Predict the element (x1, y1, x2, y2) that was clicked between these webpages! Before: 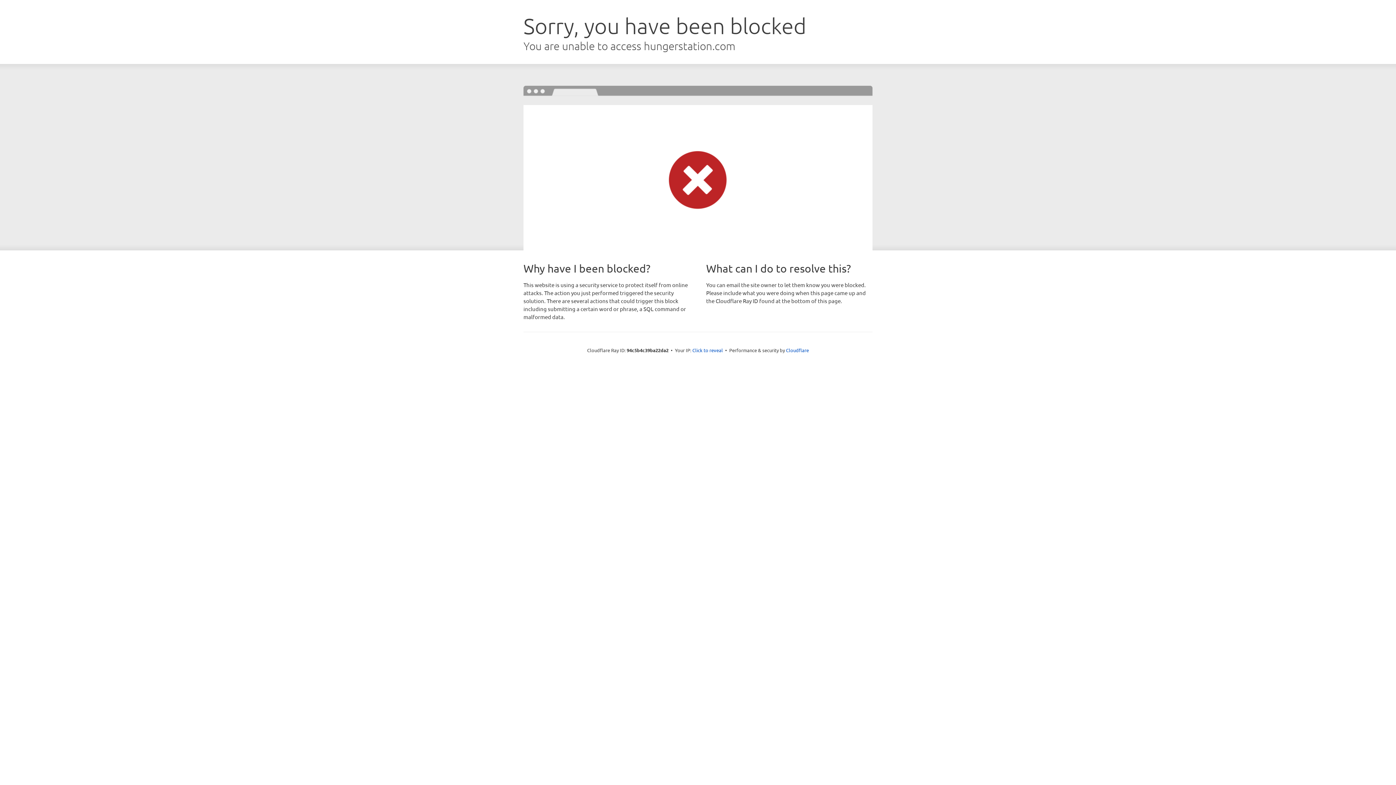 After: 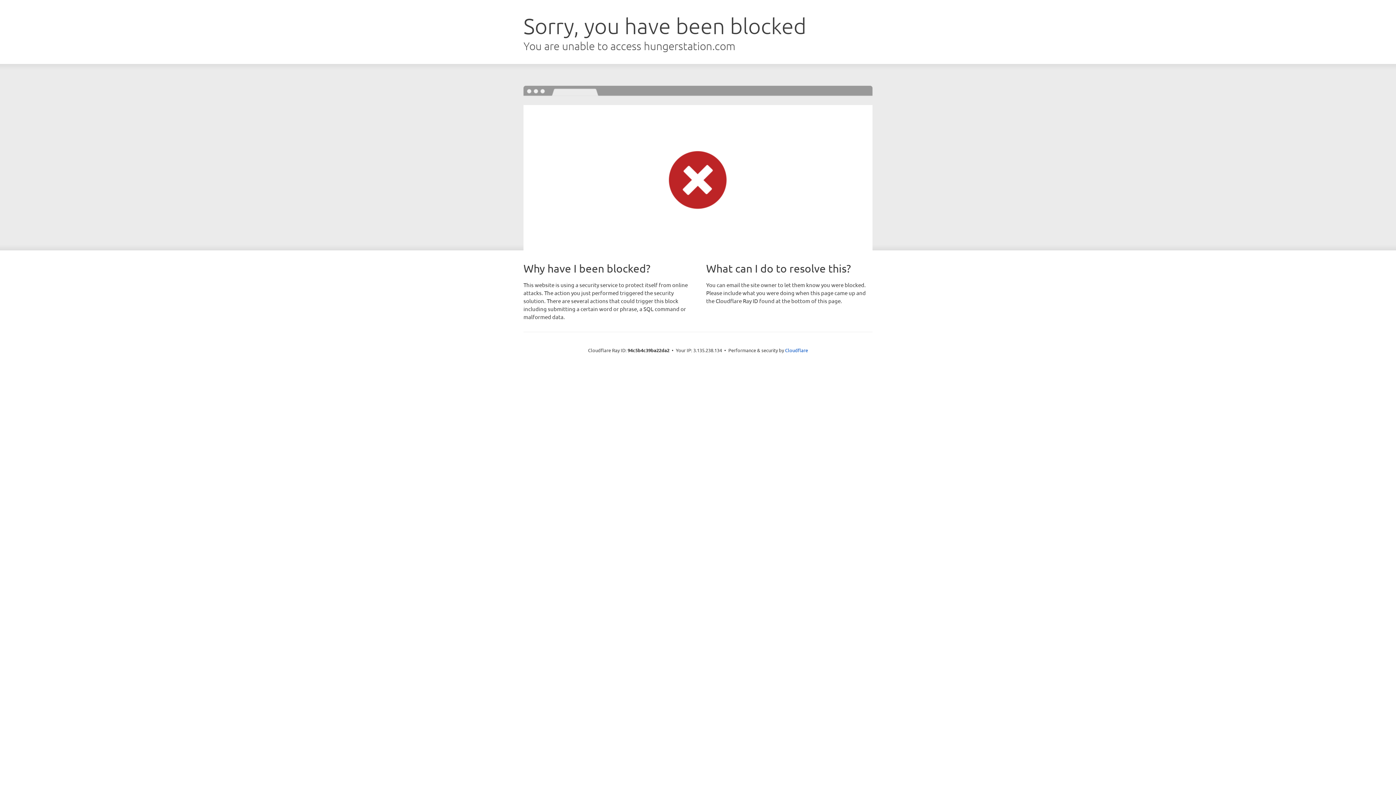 Action: label: Click to reveal bbox: (692, 346, 723, 353)